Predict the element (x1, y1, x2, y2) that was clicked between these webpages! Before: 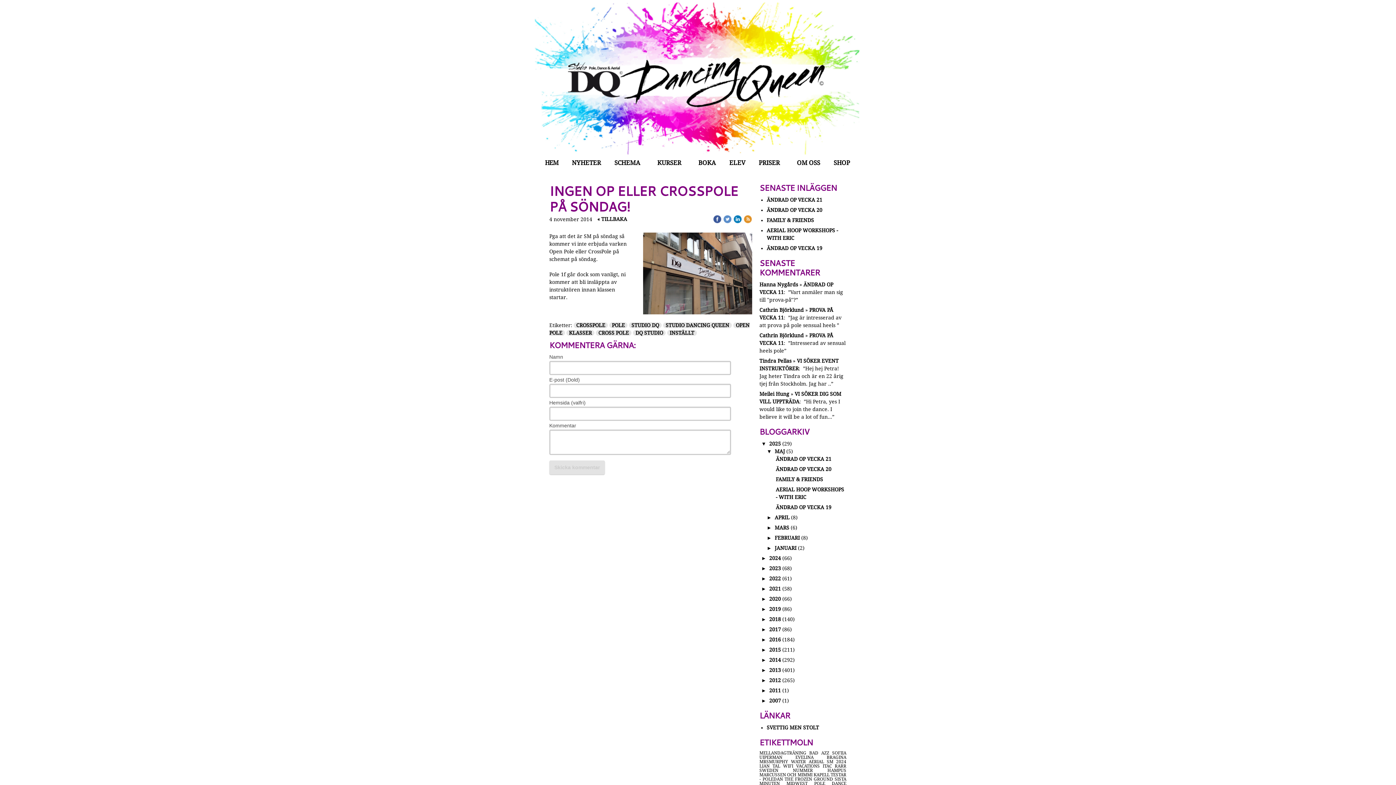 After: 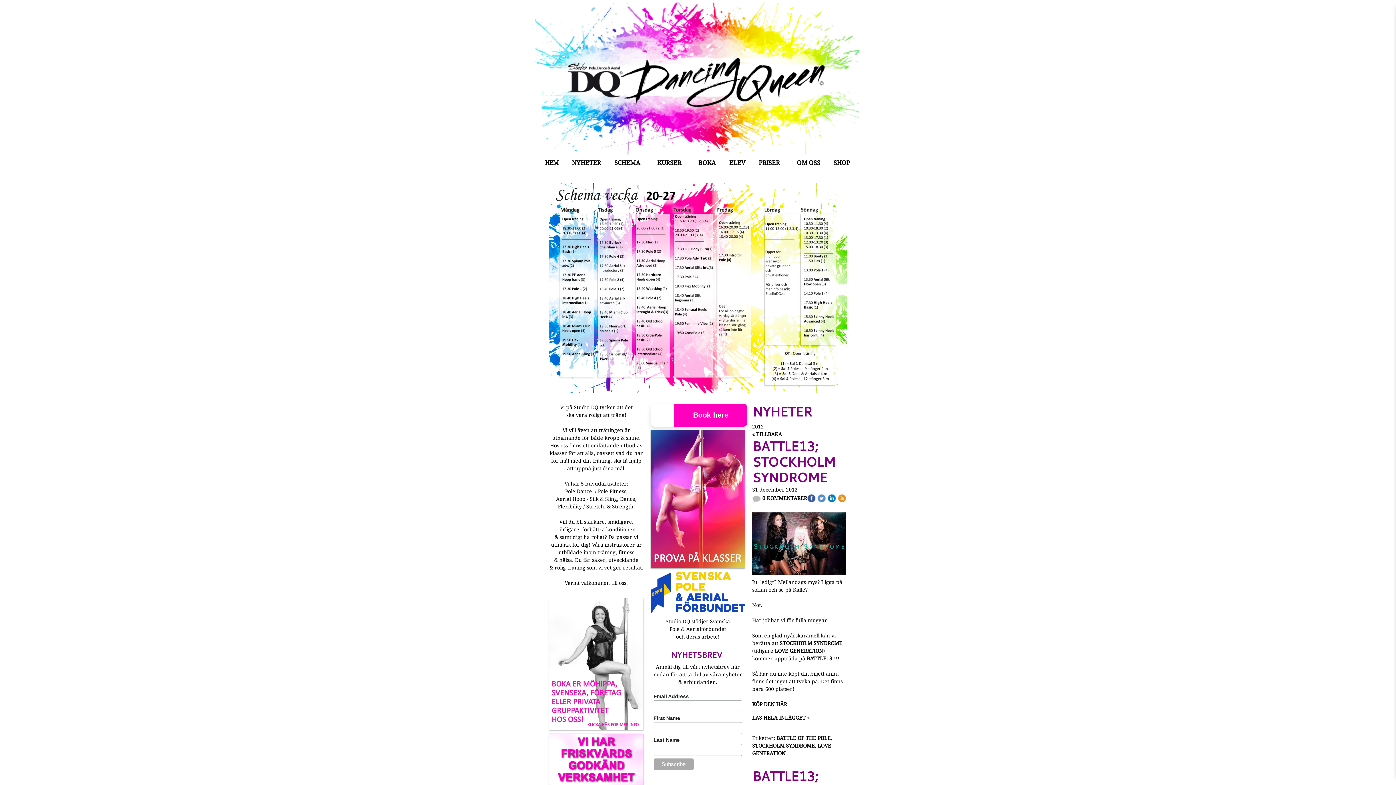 Action: label: 2012 bbox: (769, 677, 781, 683)